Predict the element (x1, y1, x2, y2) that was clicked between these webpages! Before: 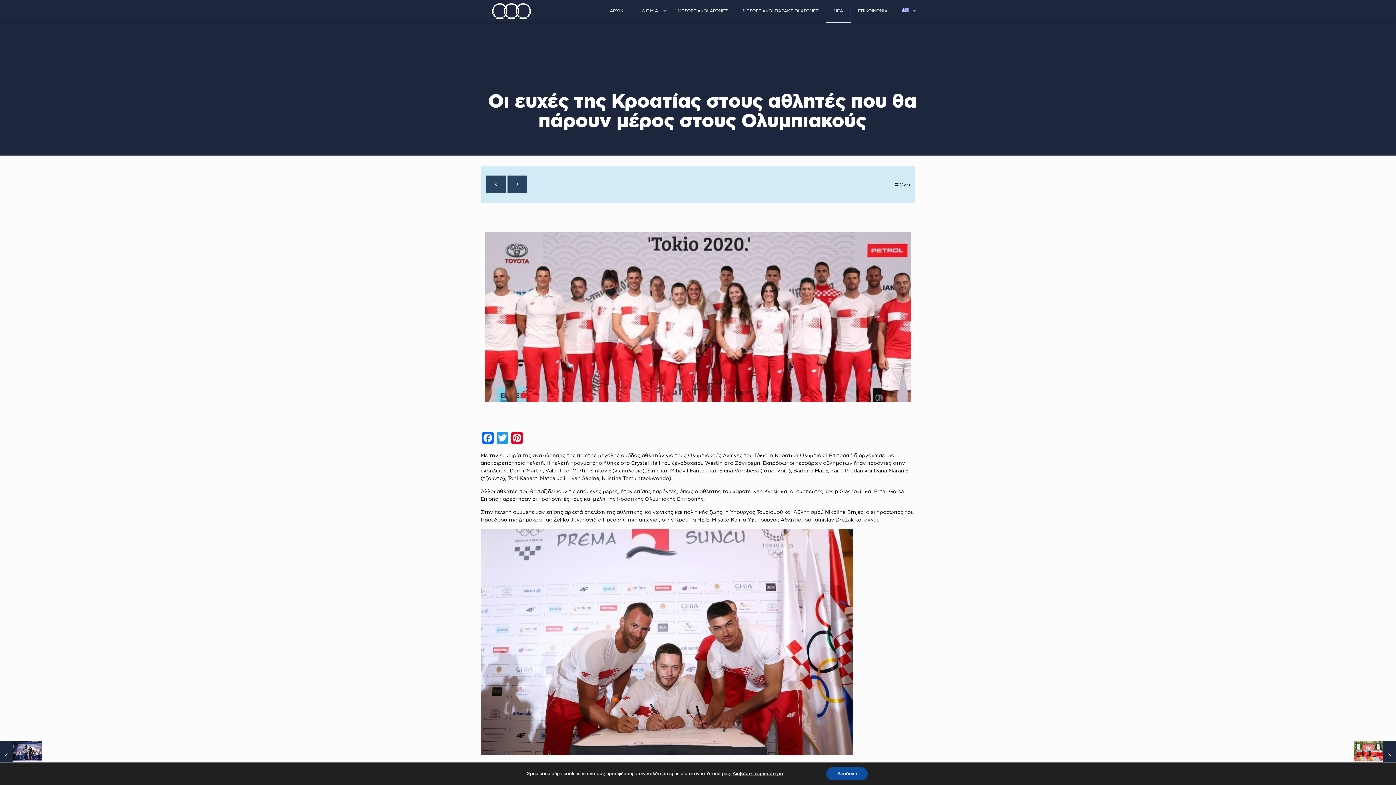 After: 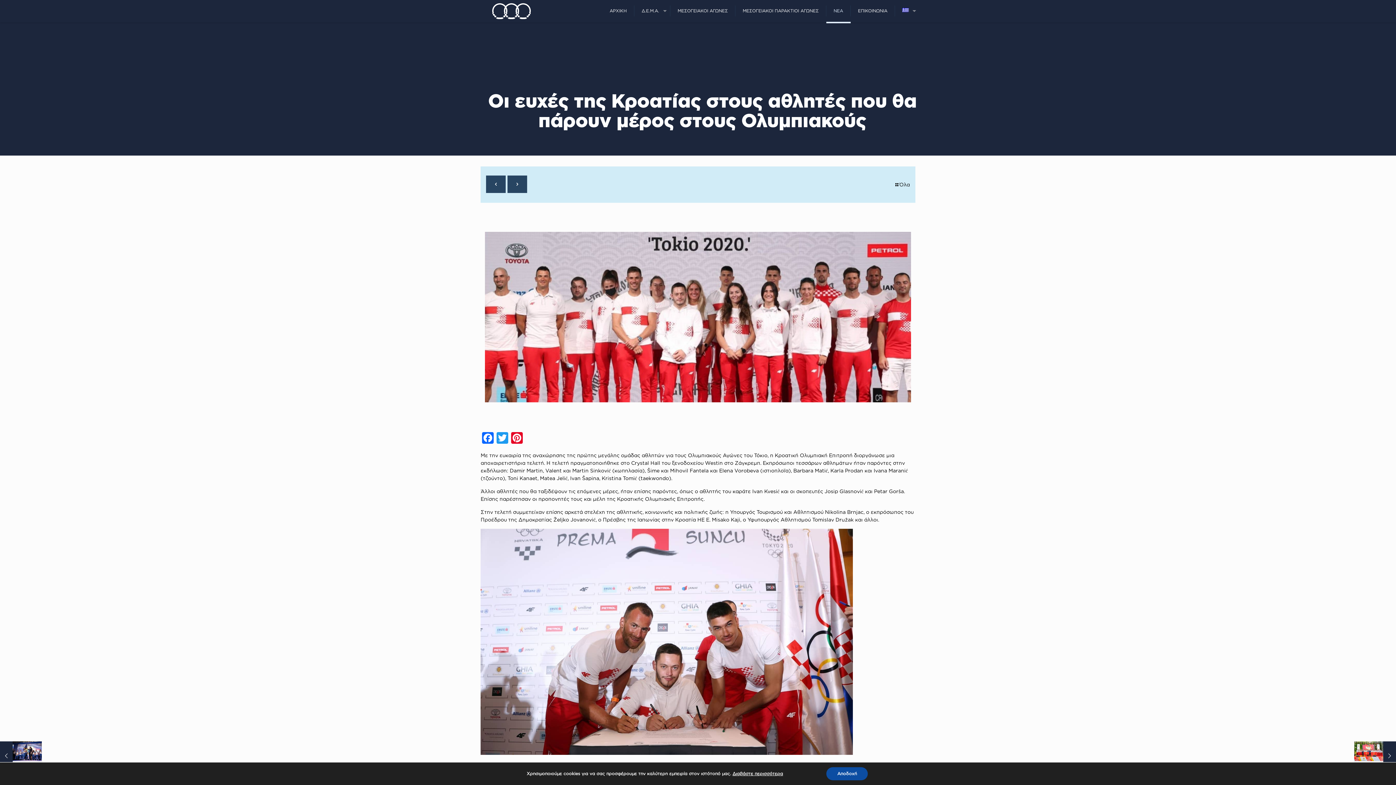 Action: bbox: (895, 0, 919, 21)